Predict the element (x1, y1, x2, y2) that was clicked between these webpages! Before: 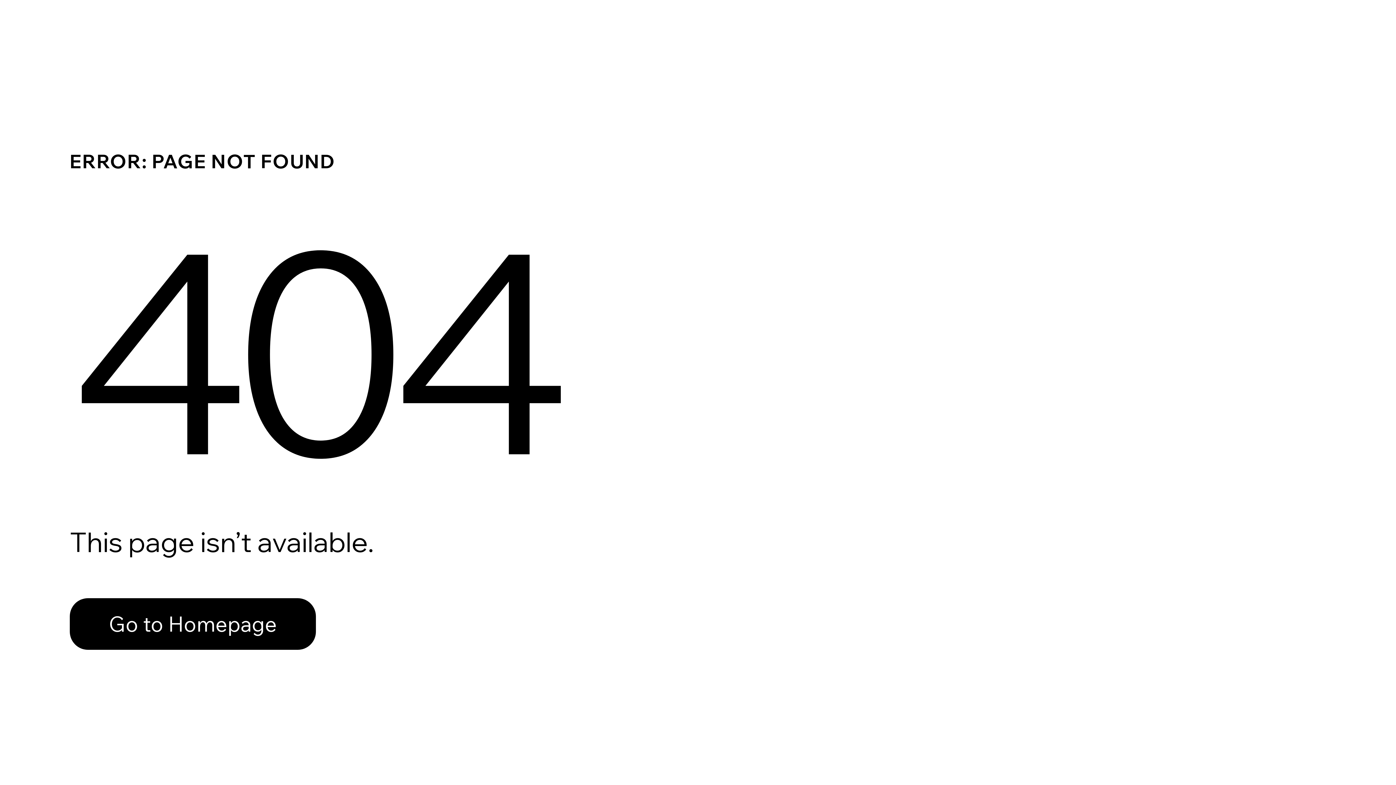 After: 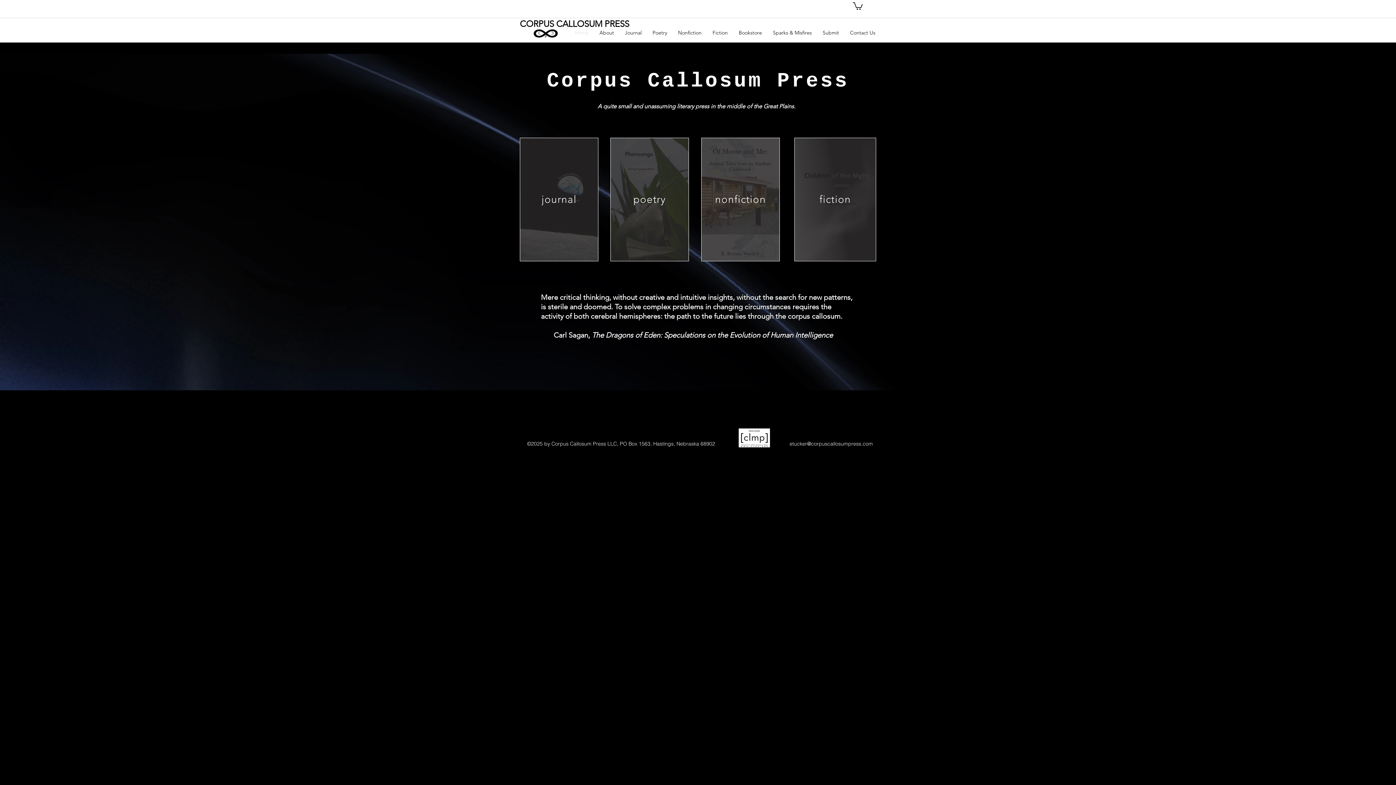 Action: label: Go to Homepage bbox: (69, 582, 768, 659)